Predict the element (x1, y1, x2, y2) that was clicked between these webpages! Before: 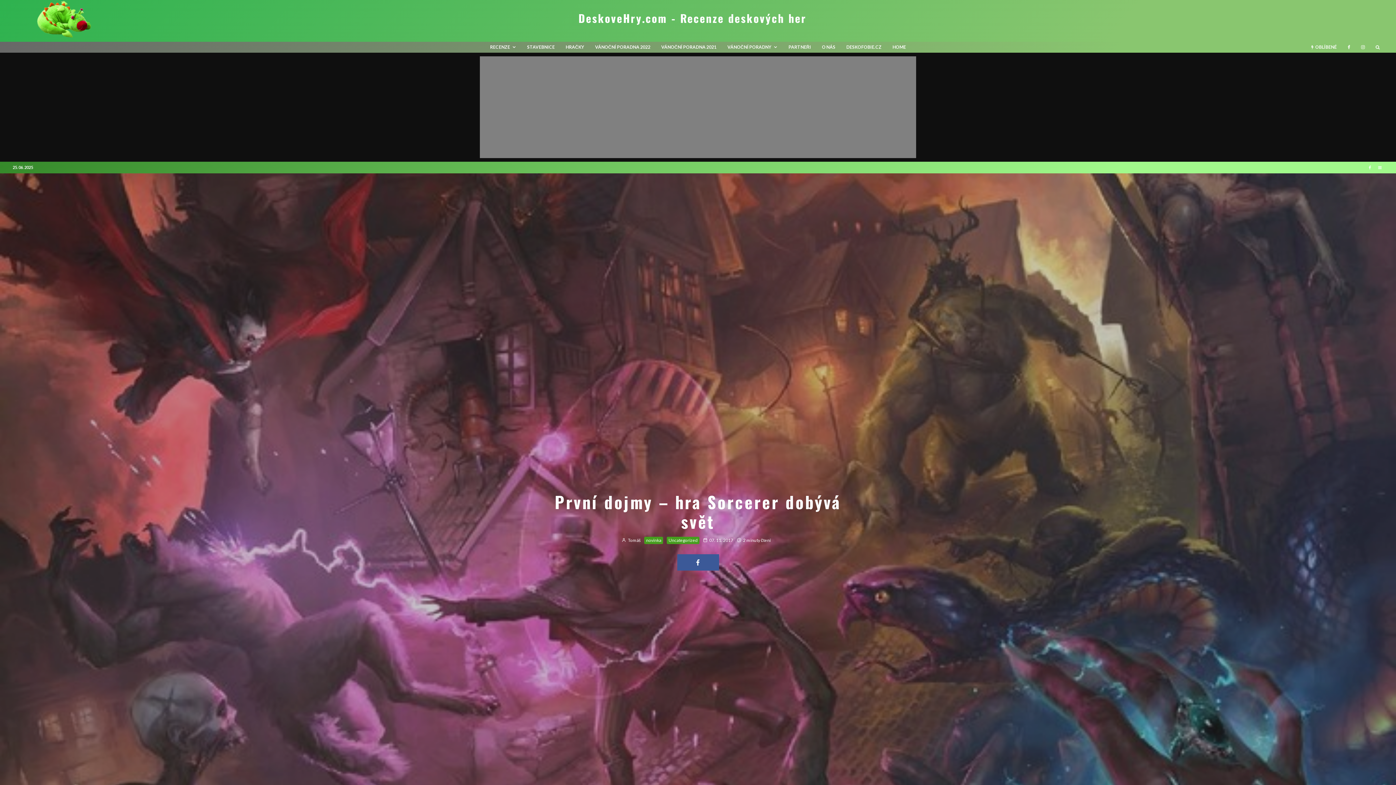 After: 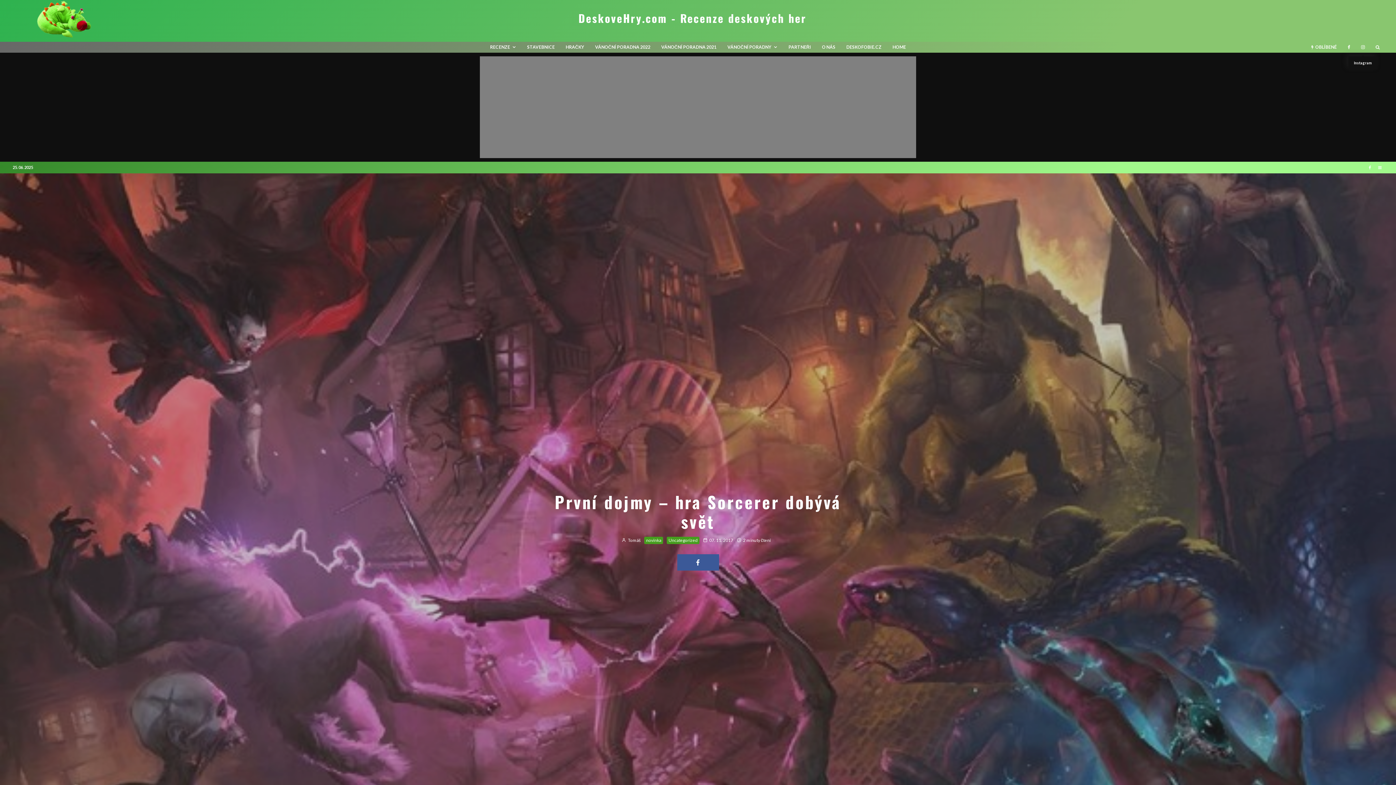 Action: bbox: (1356, 41, 1370, 52) label: Instagram